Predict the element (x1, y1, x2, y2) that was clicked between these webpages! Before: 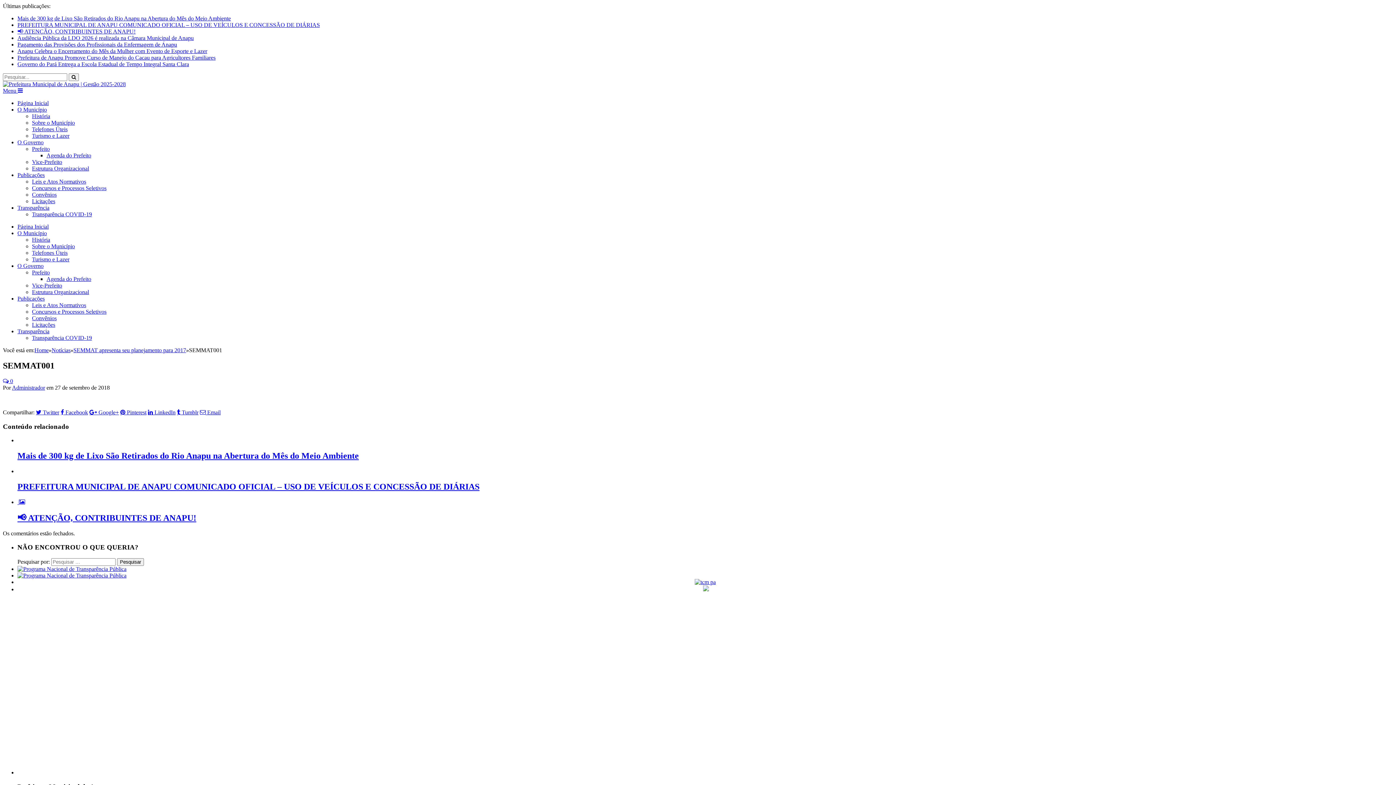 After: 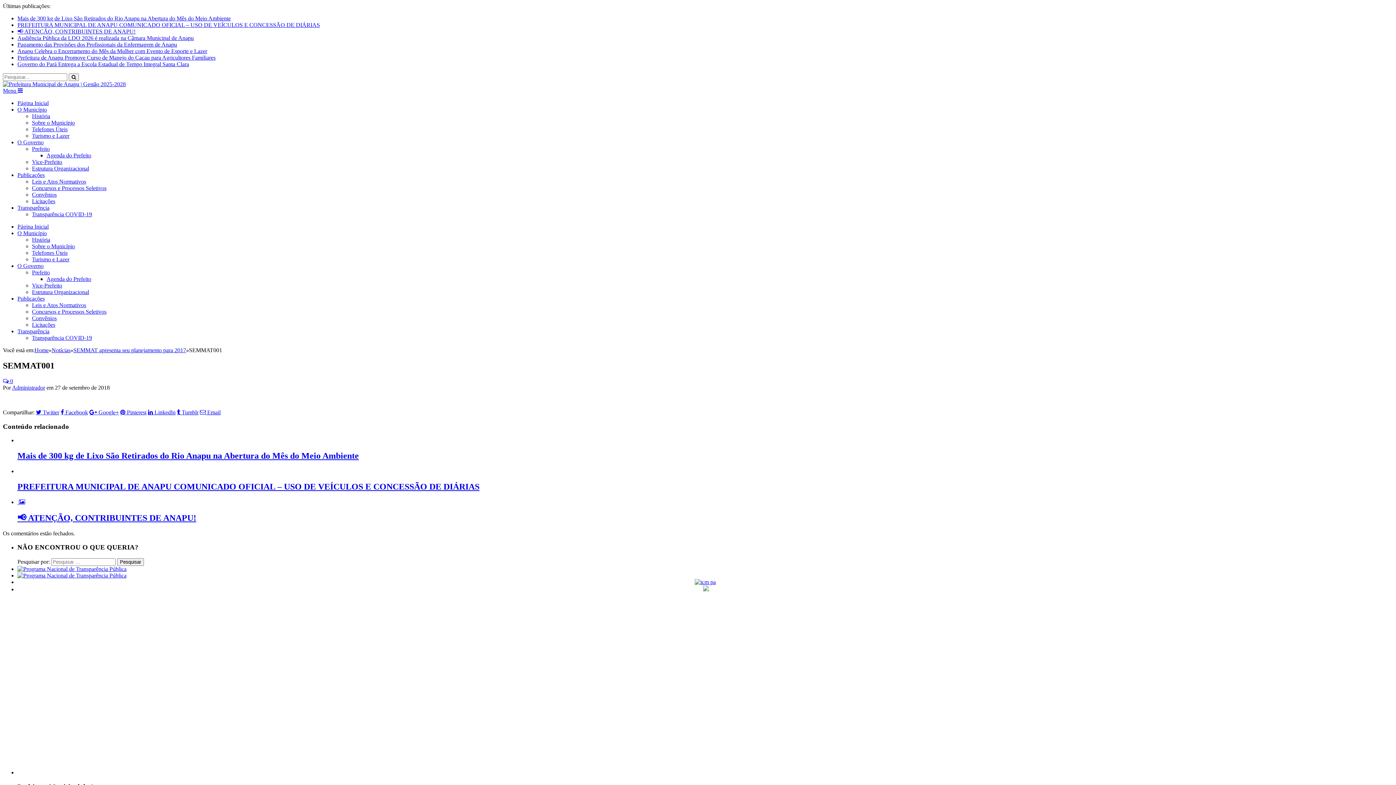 Action: bbox: (2, 378, 13, 384) label:  0